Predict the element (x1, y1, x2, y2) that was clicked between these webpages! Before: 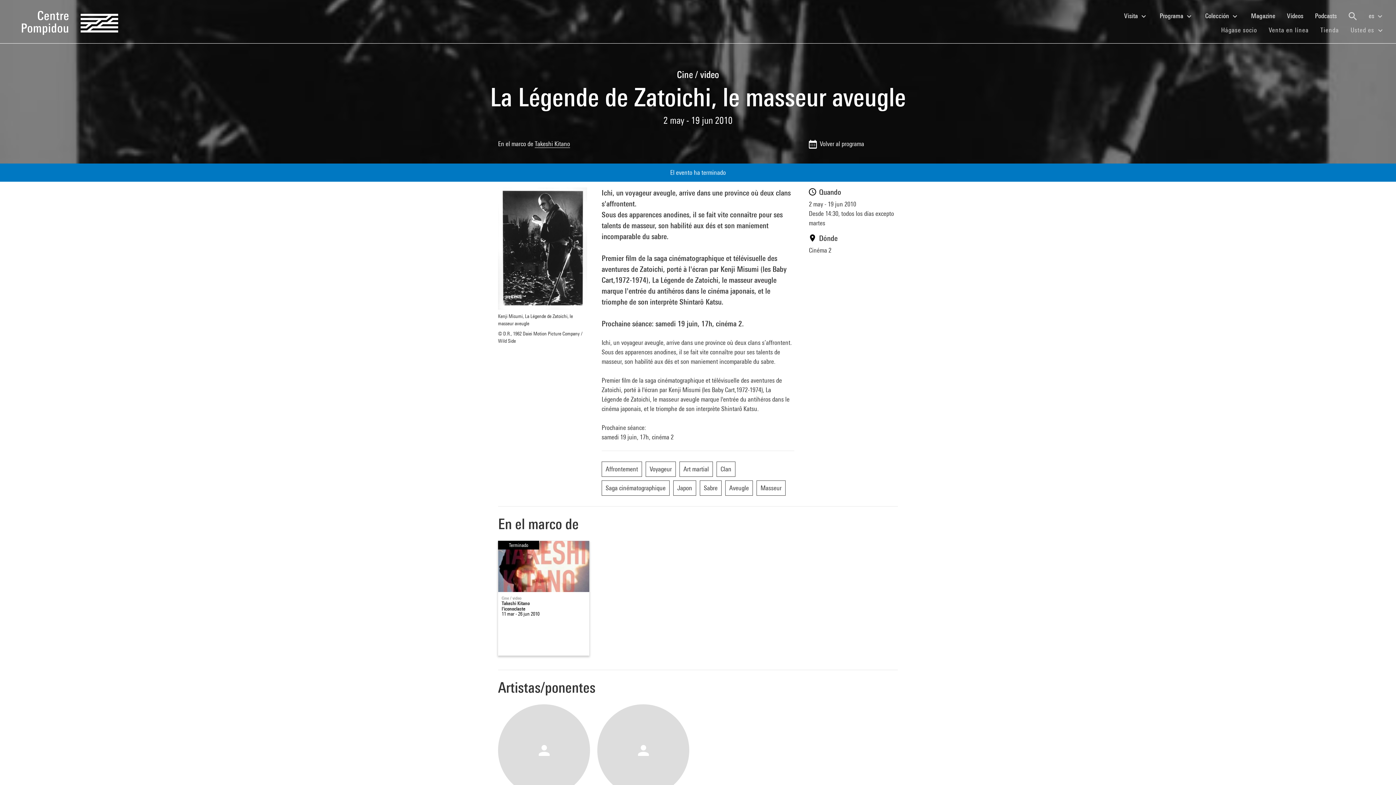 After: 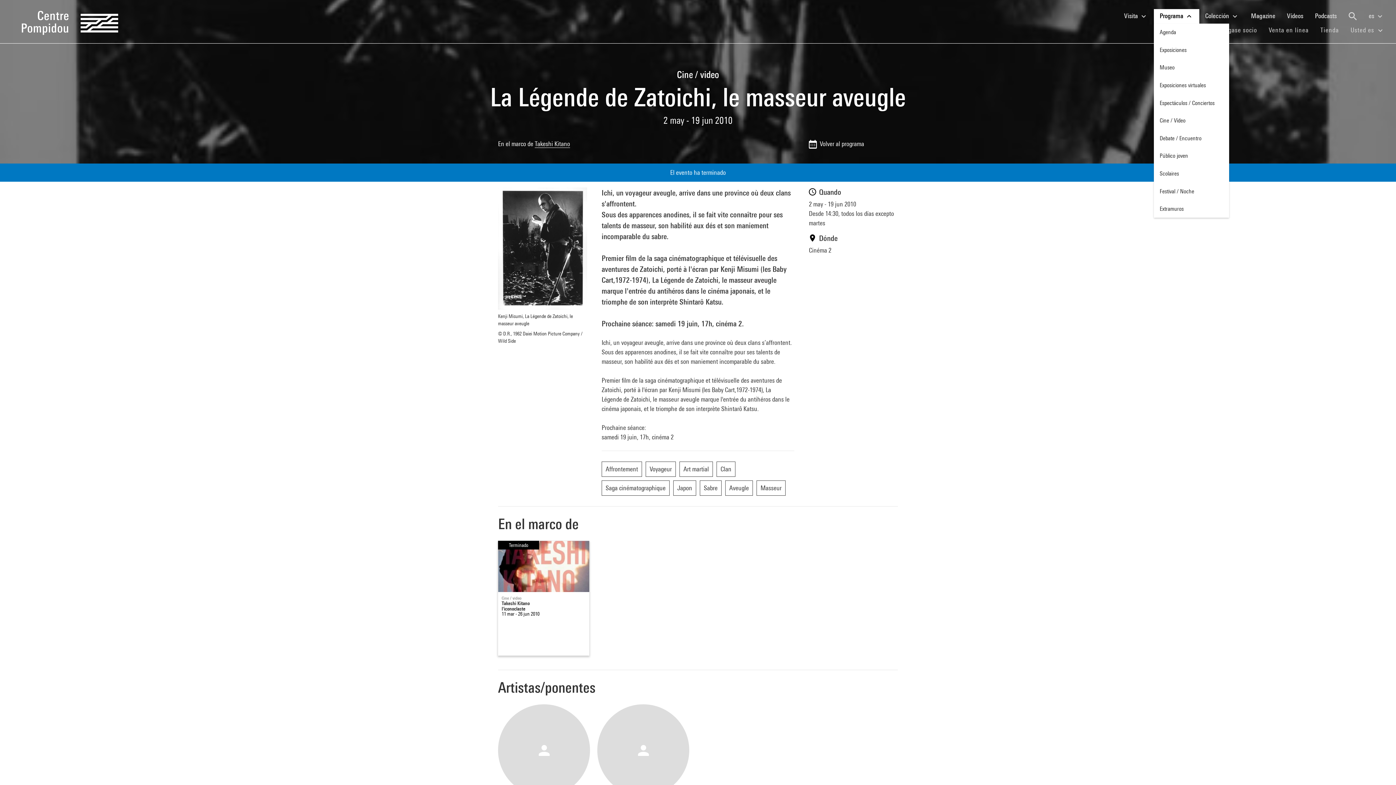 Action: bbox: (1154, 8, 1199, 23) label: Programa 